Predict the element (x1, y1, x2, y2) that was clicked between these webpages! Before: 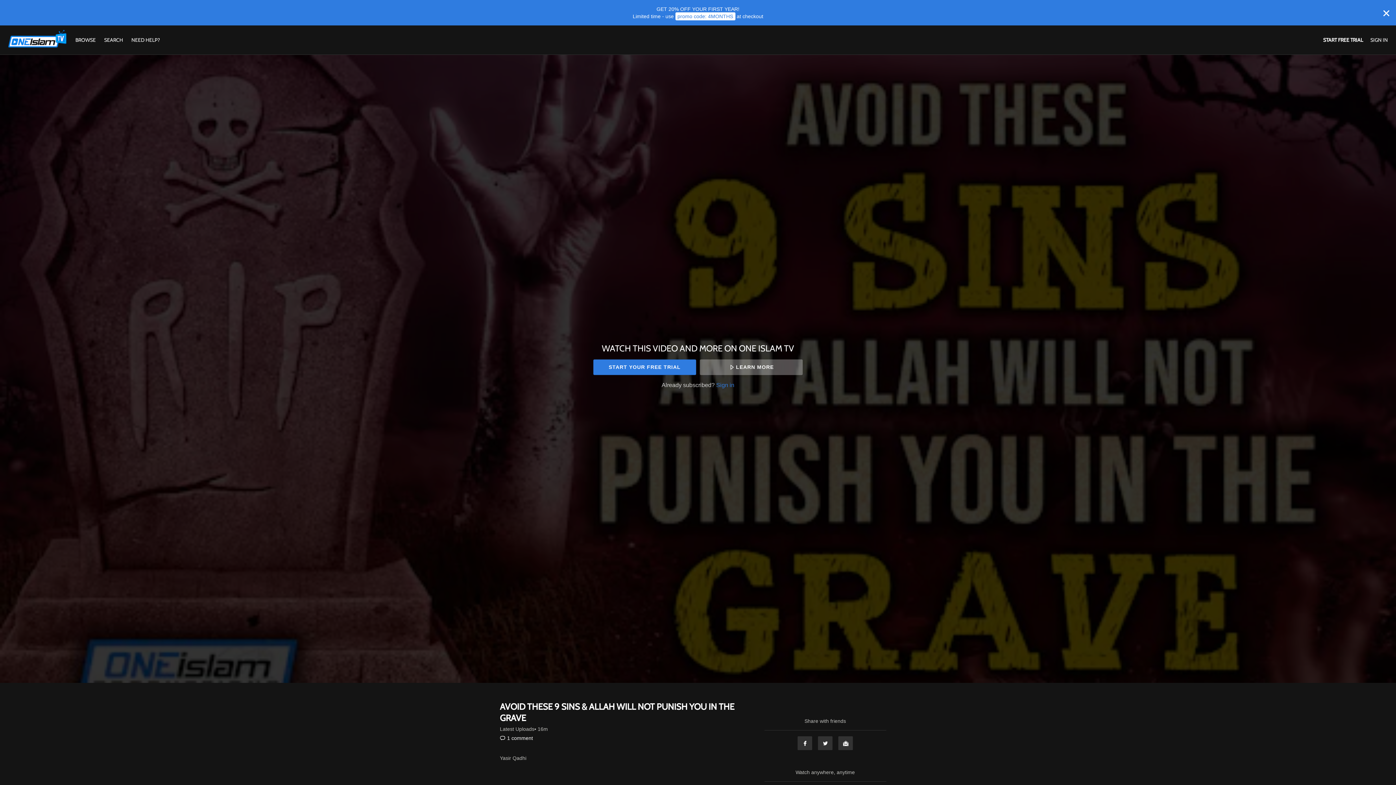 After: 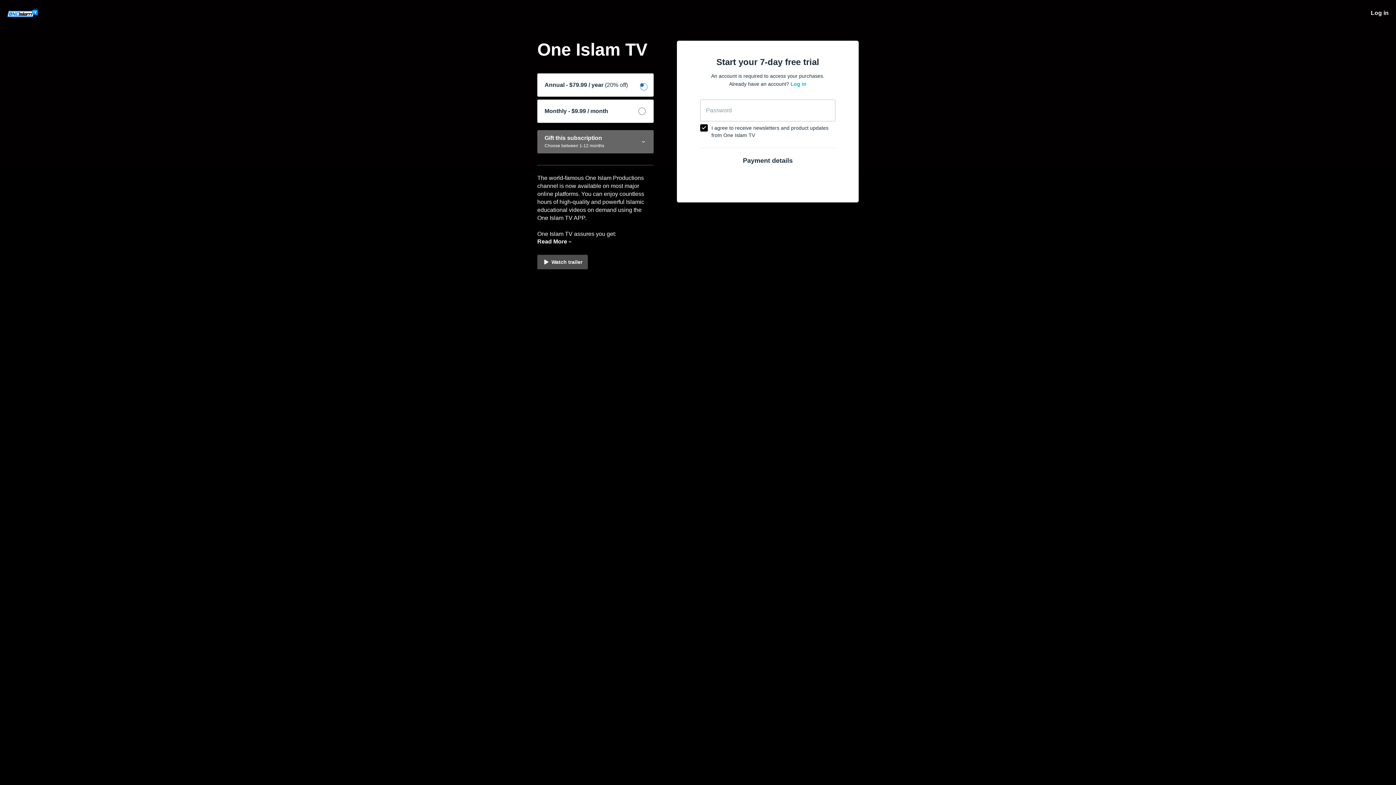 Action: label: GET 20% OFF YOUR FIRST YEAR!

Limited time - use promo code: 4MONTHS at checkout bbox: (0, 0, 1396, 25)